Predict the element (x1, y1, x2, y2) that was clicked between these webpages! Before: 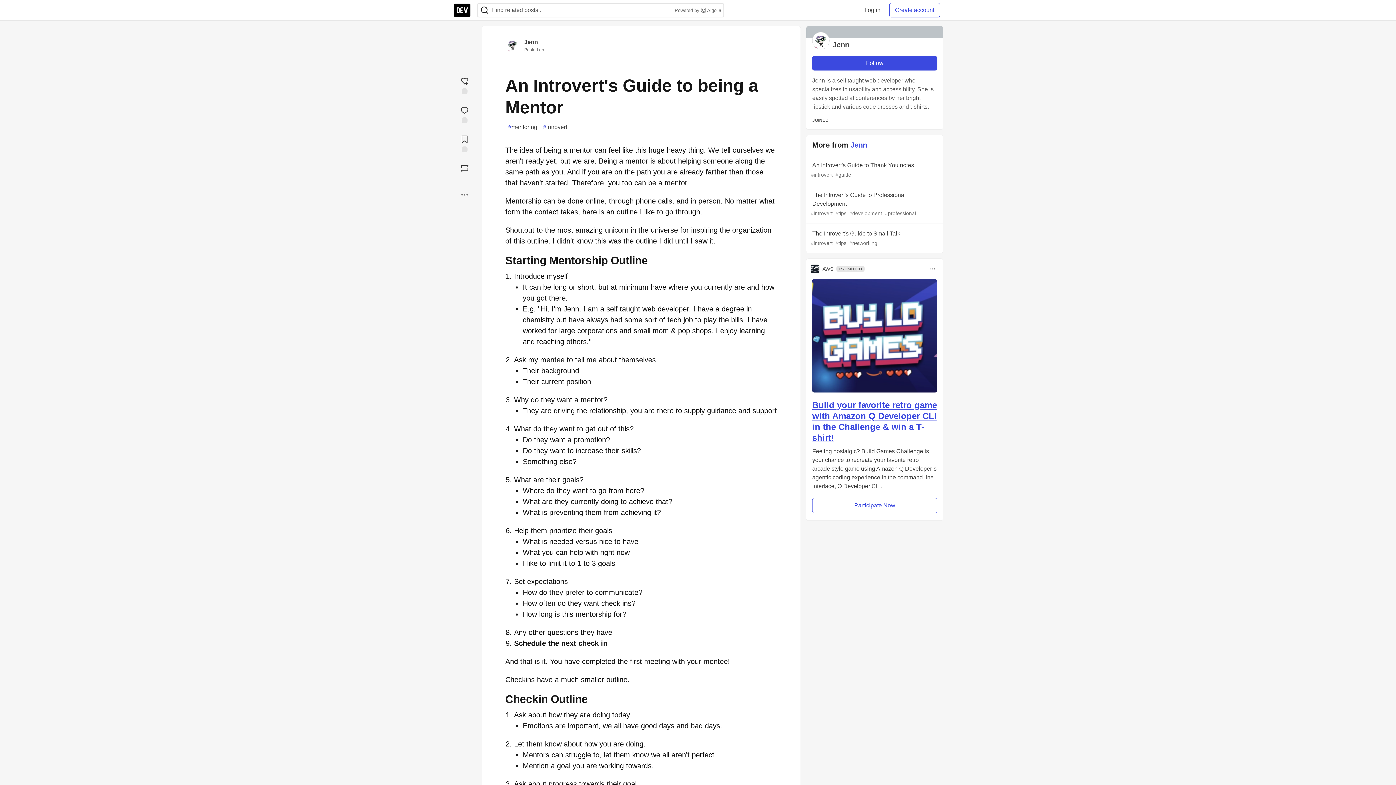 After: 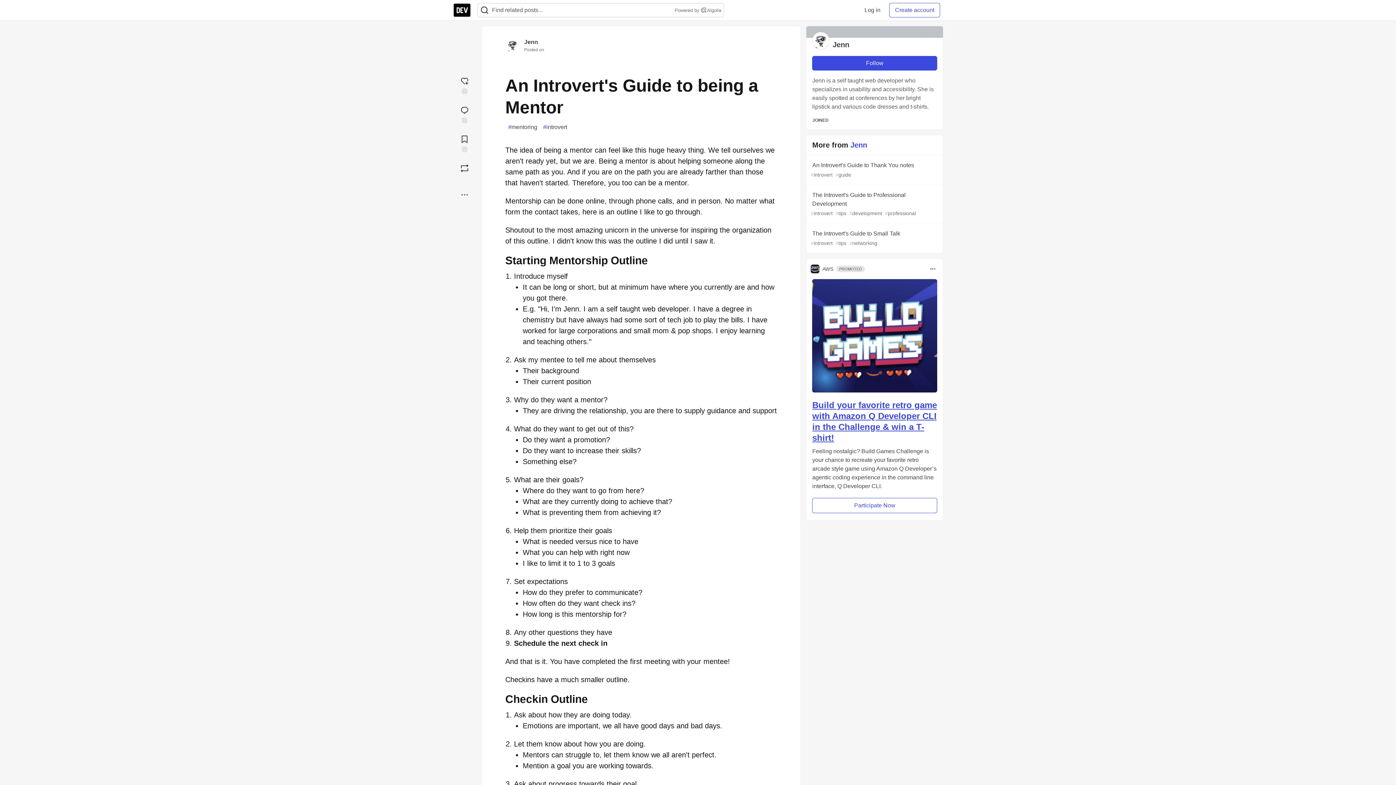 Action: bbox: (812, 279, 937, 392)